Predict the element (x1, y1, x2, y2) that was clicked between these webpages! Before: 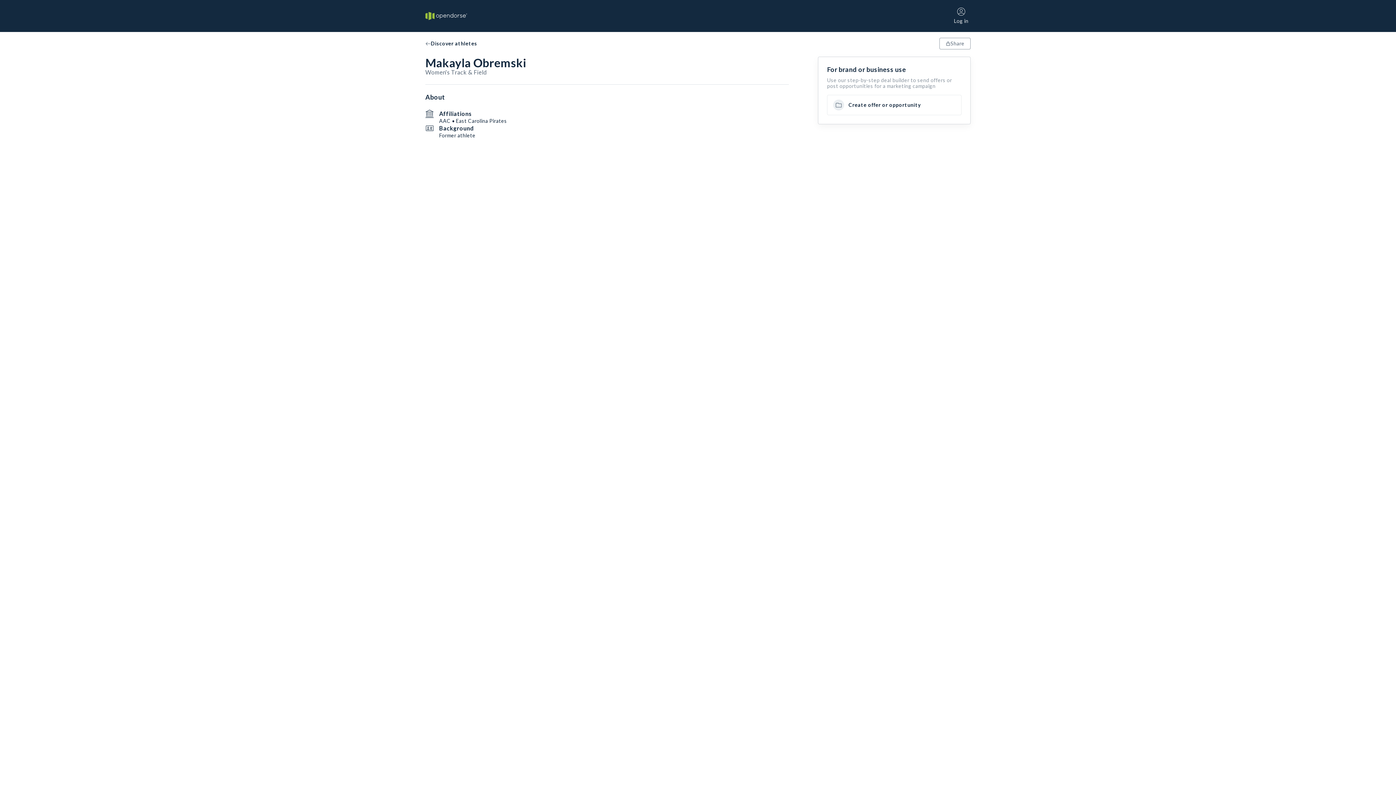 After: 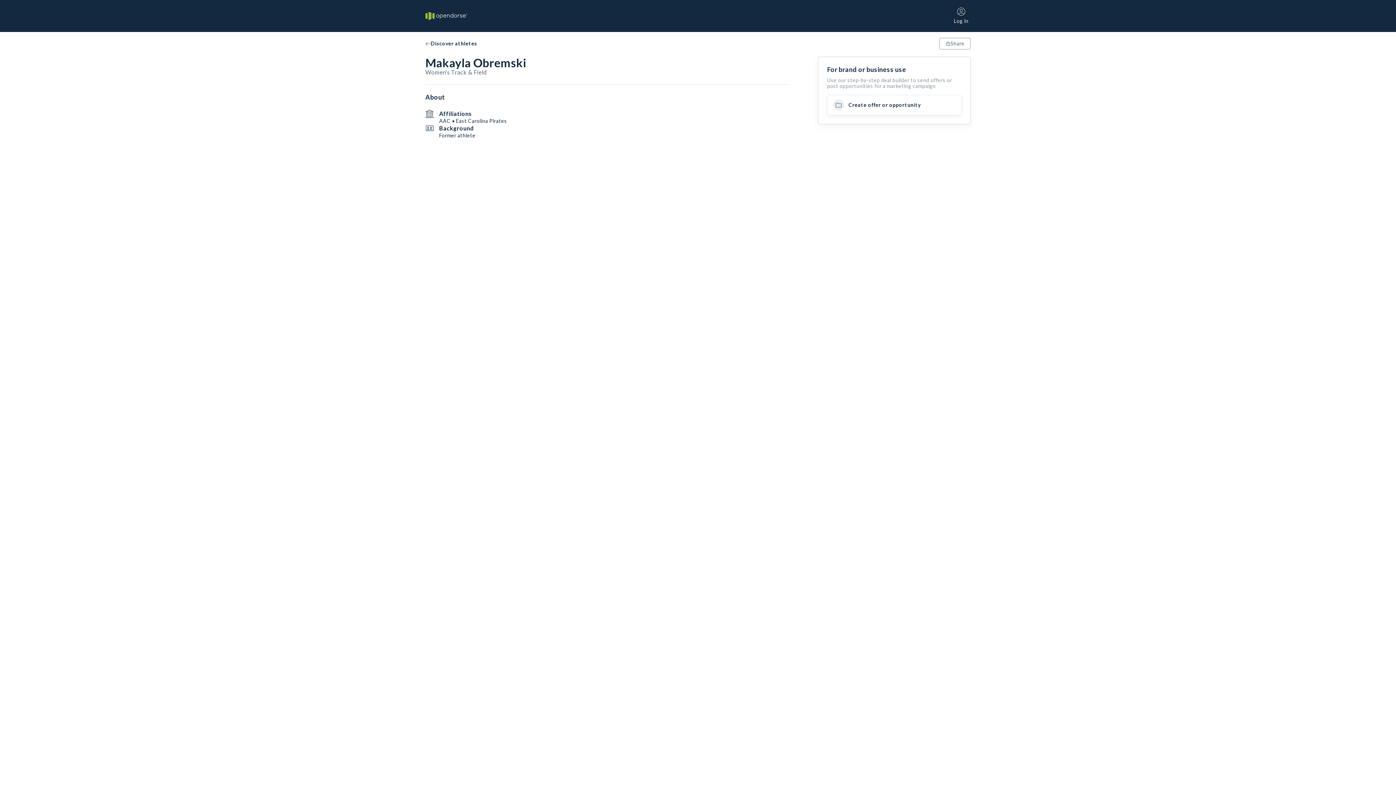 Action: bbox: (827, 94, 961, 115) label: Create offer or opportunity